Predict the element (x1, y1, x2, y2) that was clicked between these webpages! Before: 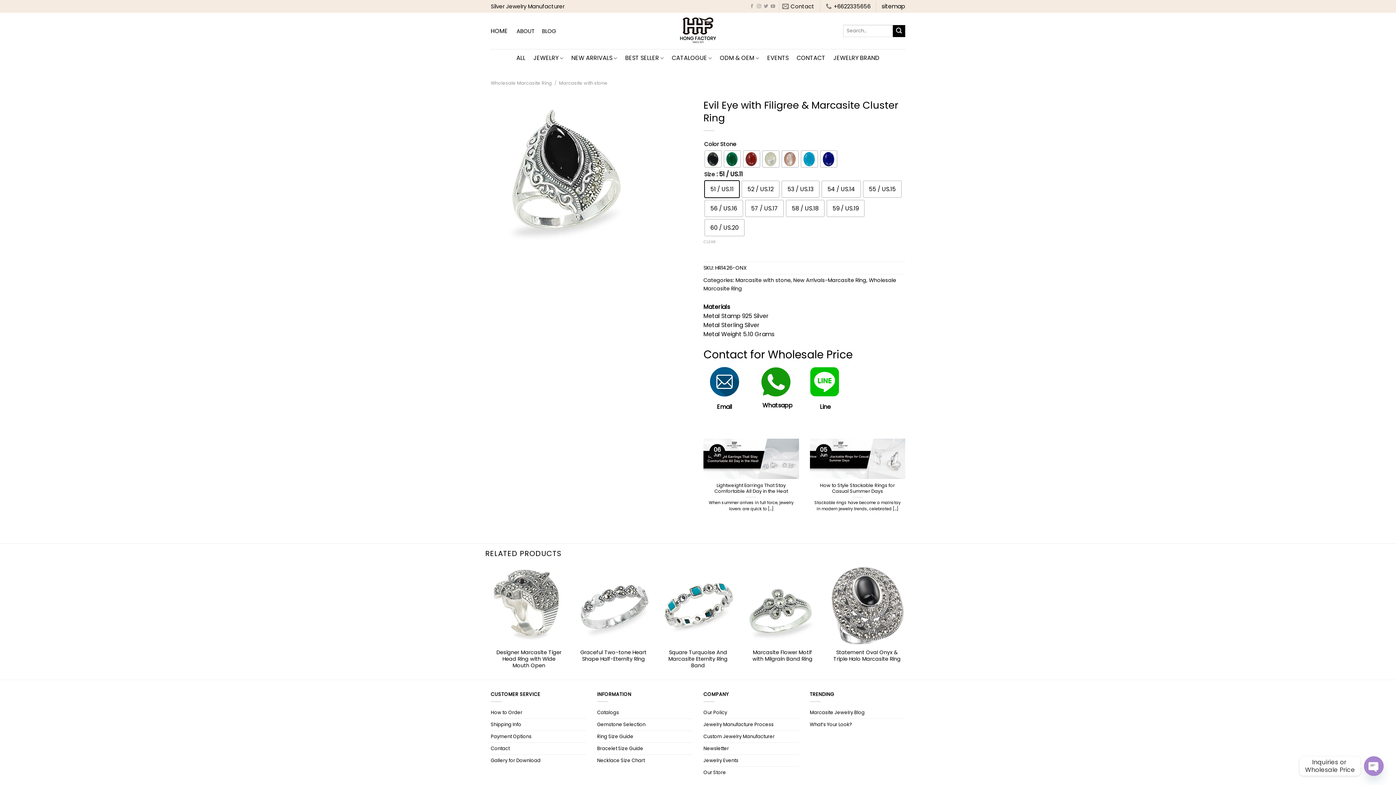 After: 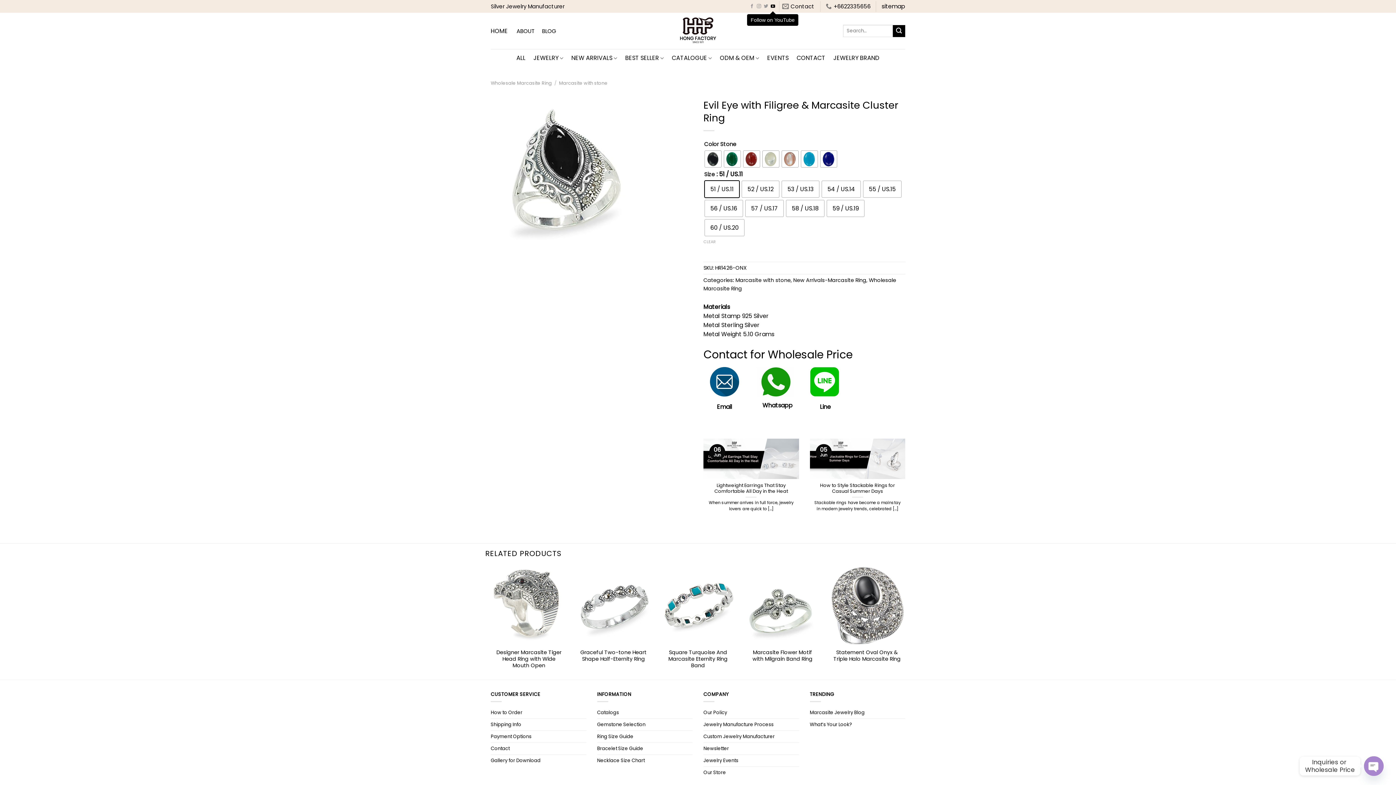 Action: bbox: (770, 3, 775, 9) label: Follow on YouTube